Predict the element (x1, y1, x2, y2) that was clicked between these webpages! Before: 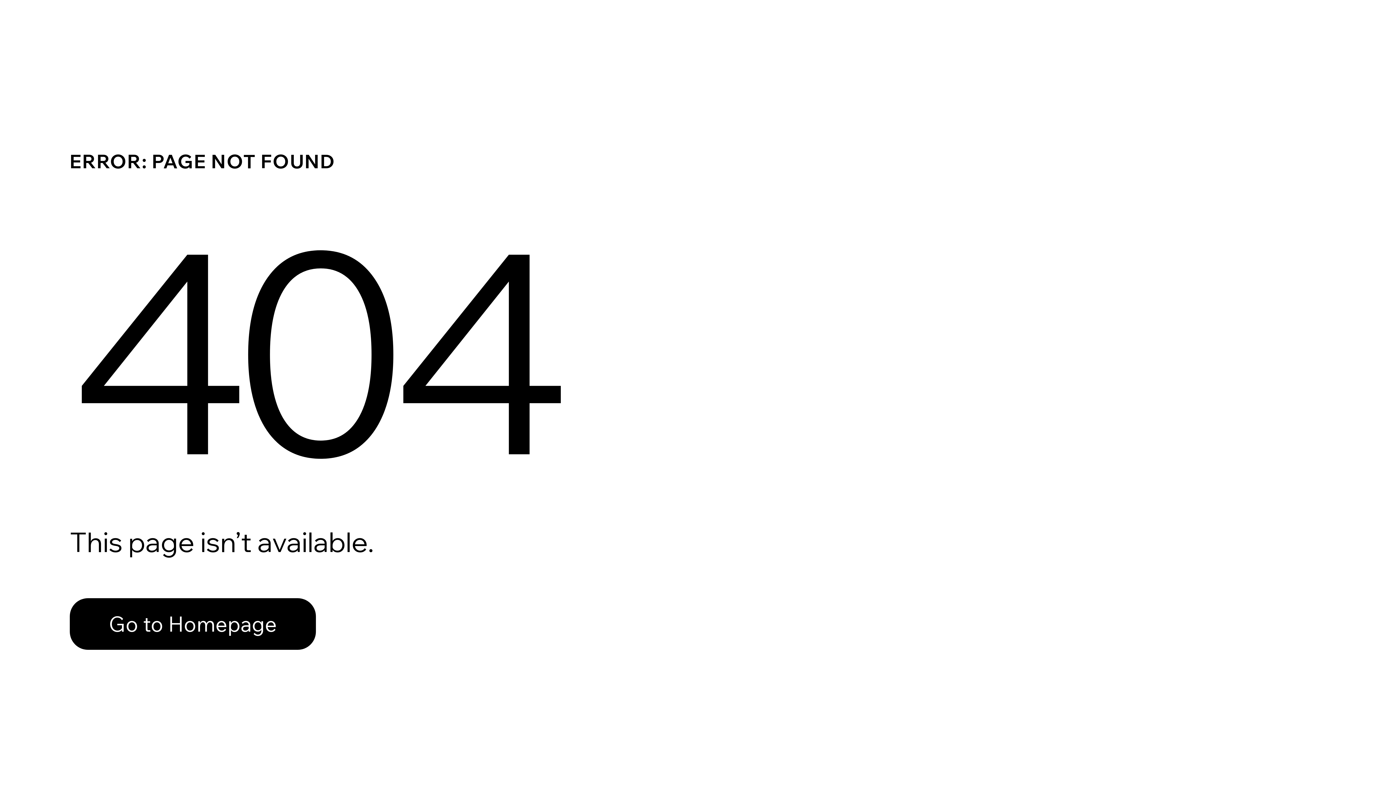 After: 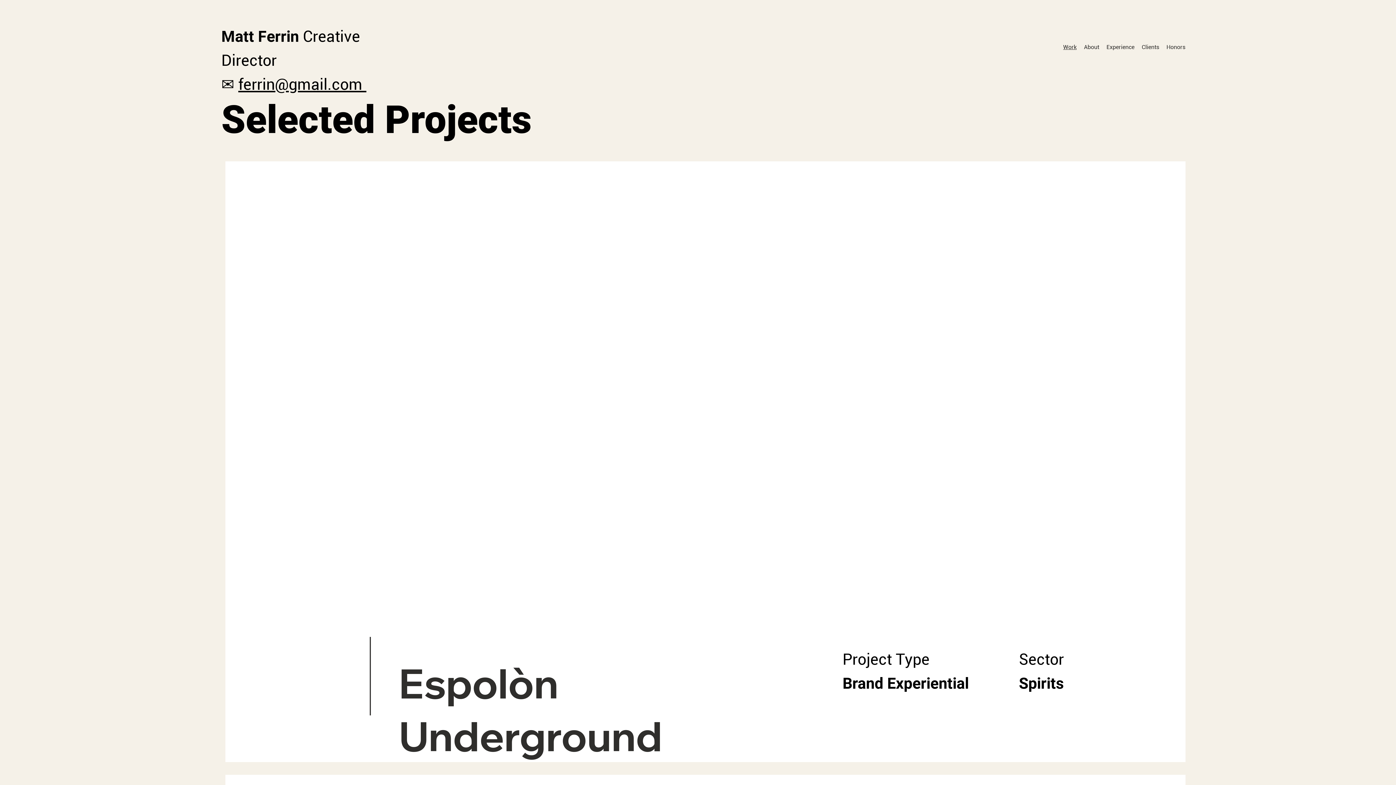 Action: bbox: (69, 582, 768, 659) label: Go to Homepage